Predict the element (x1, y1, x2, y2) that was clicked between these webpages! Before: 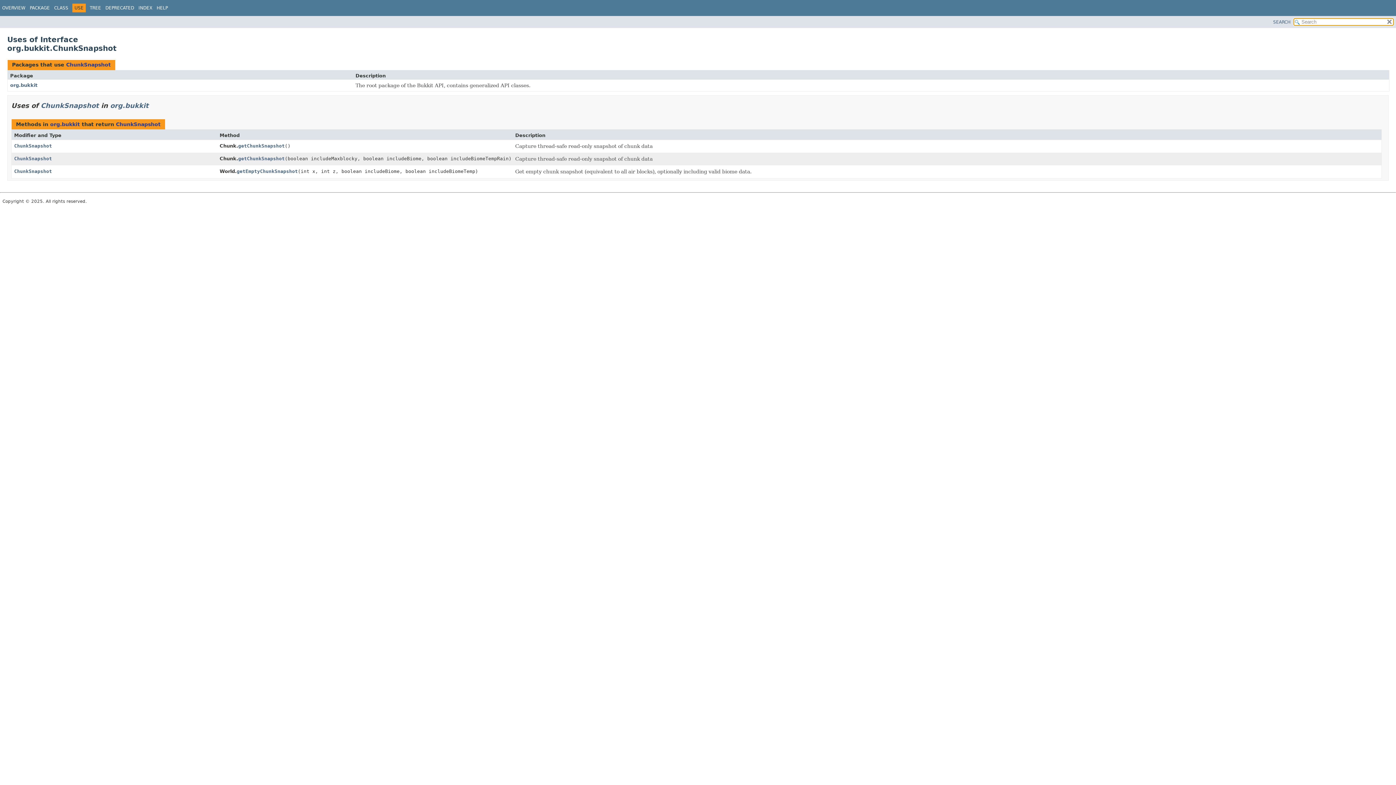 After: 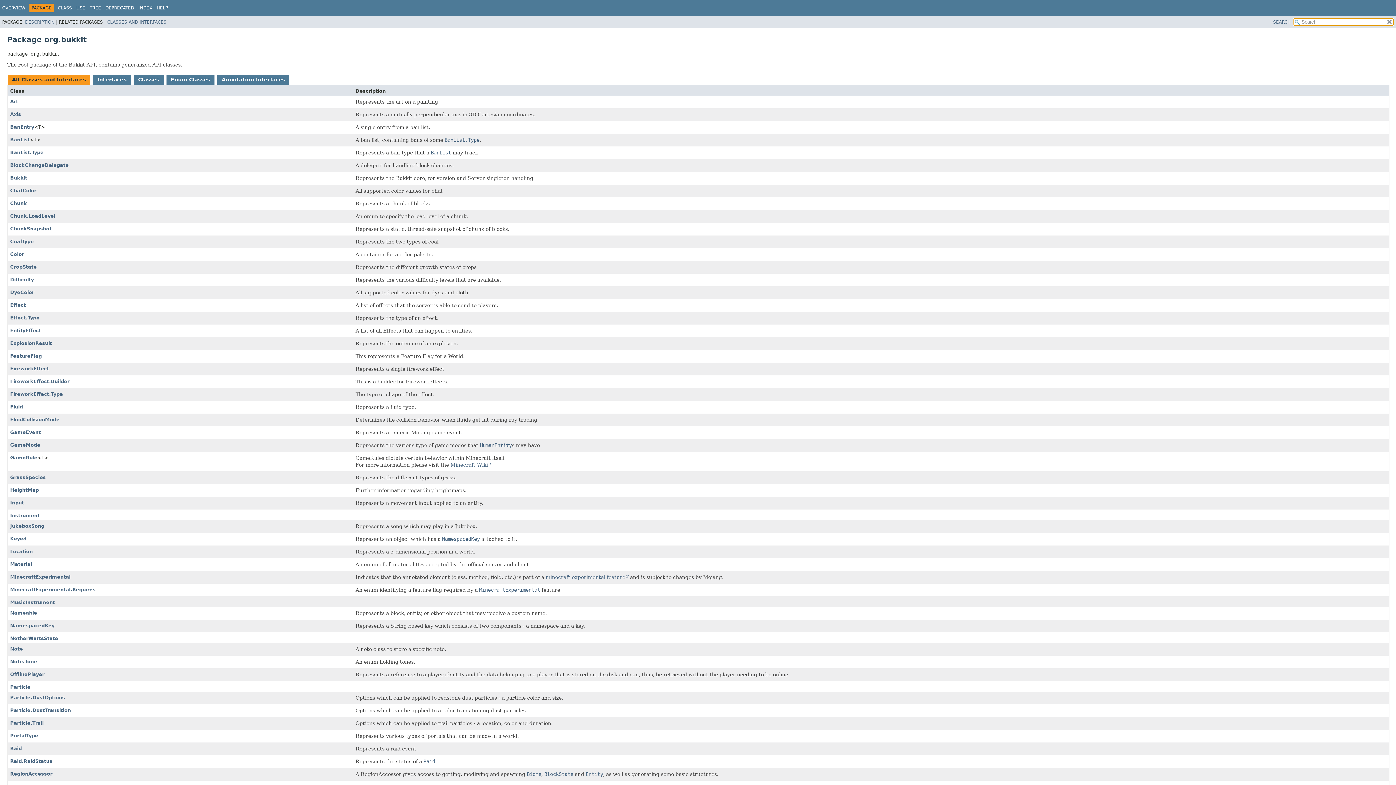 Action: label: org.bukkit bbox: (110, 101, 148, 109)